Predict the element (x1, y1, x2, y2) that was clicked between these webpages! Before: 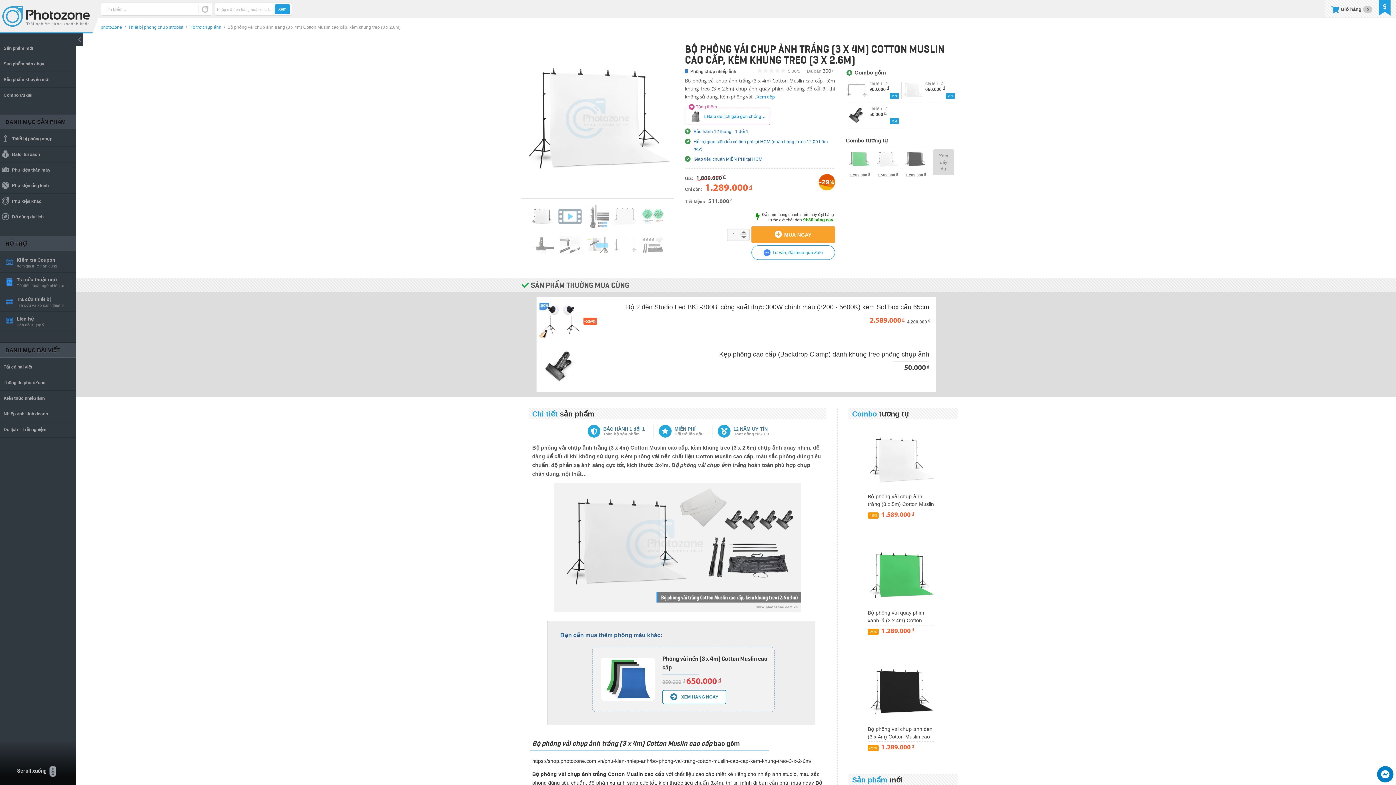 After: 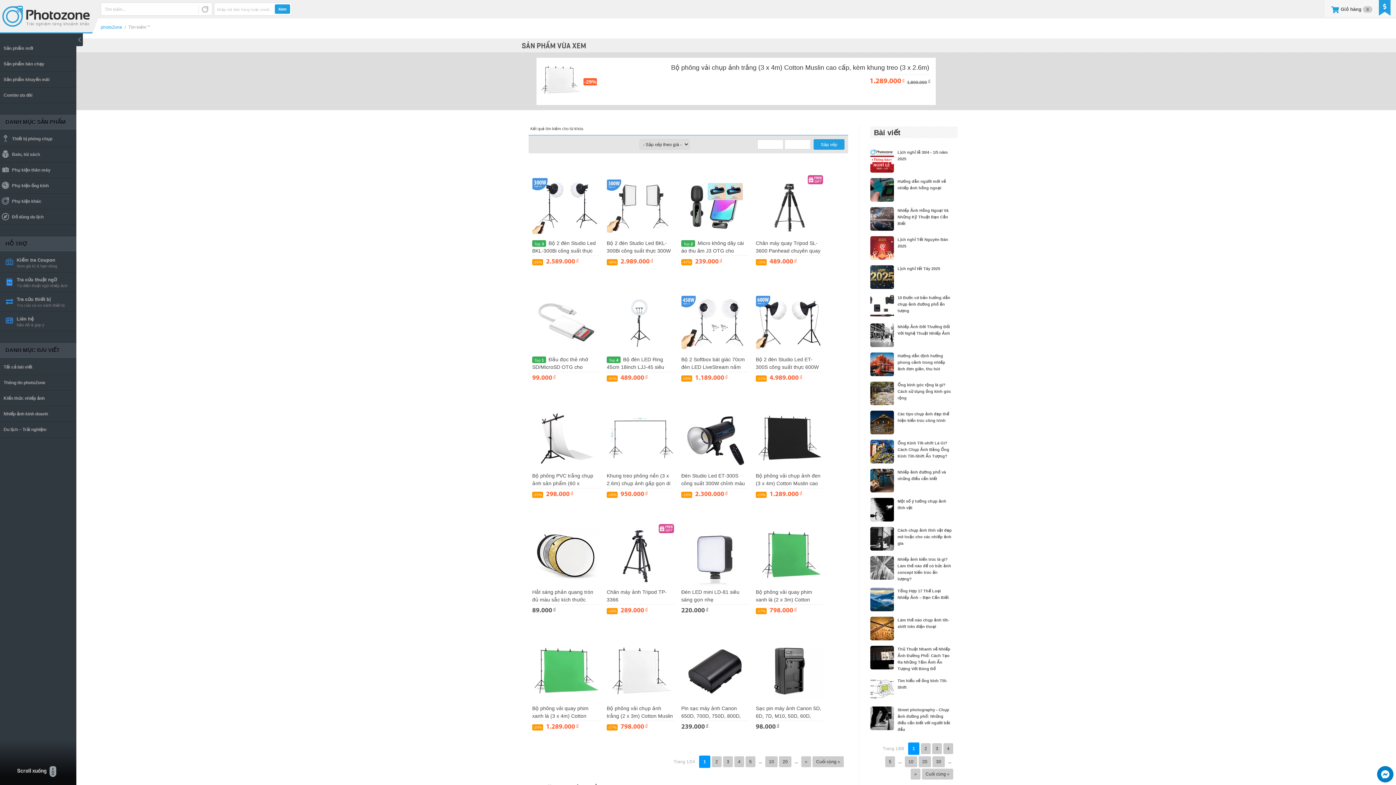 Action: bbox: (198, 5, 211, 13) label: Tìm